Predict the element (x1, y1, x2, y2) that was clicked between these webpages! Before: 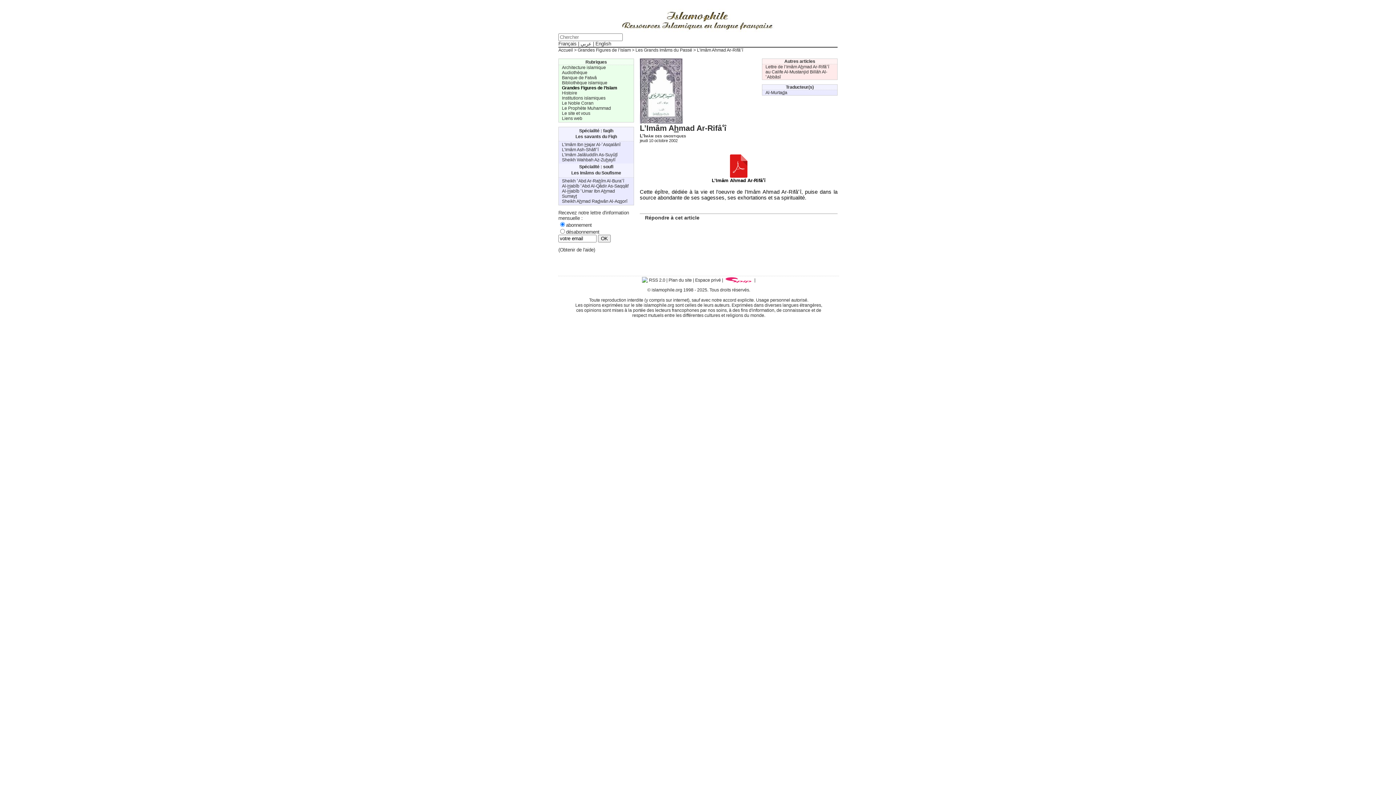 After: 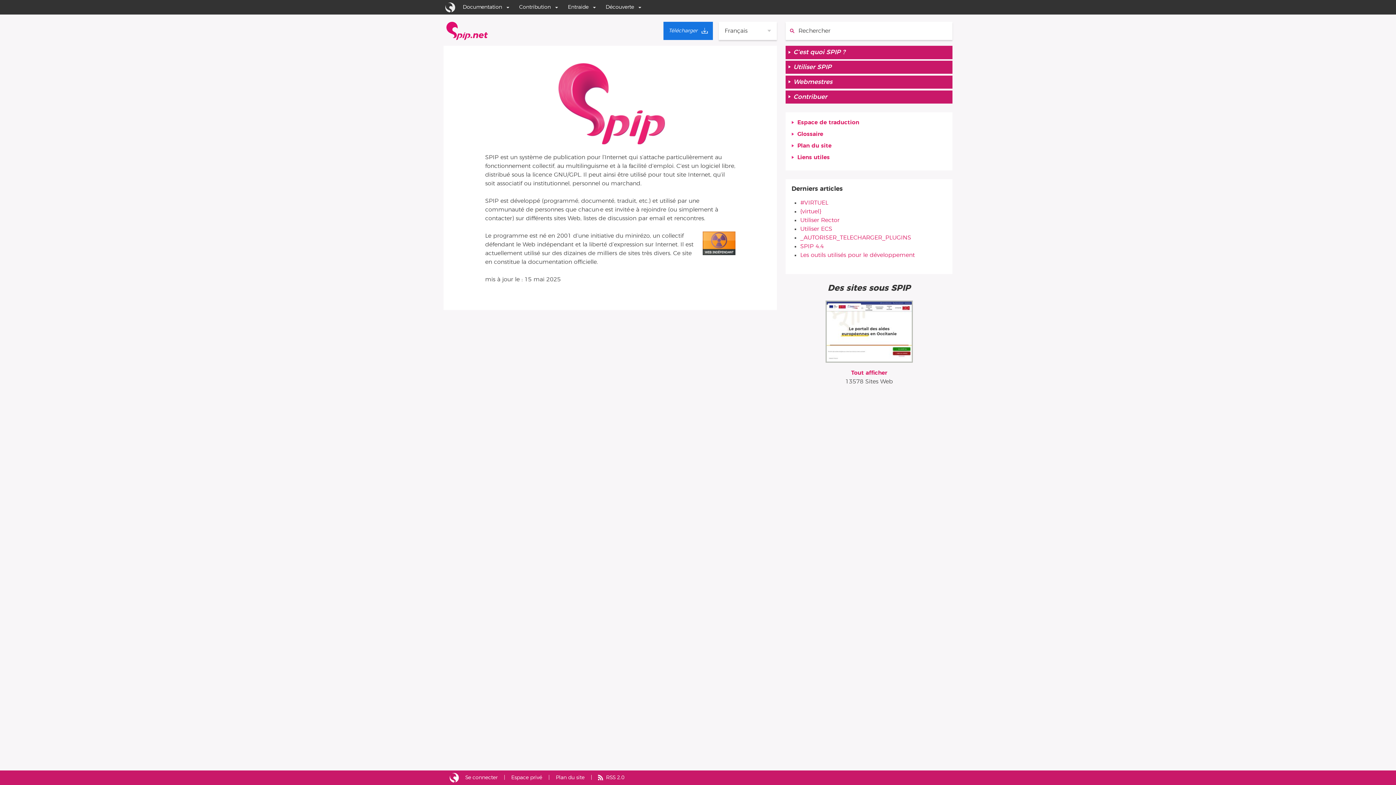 Action: bbox: (724, 277, 753, 283)